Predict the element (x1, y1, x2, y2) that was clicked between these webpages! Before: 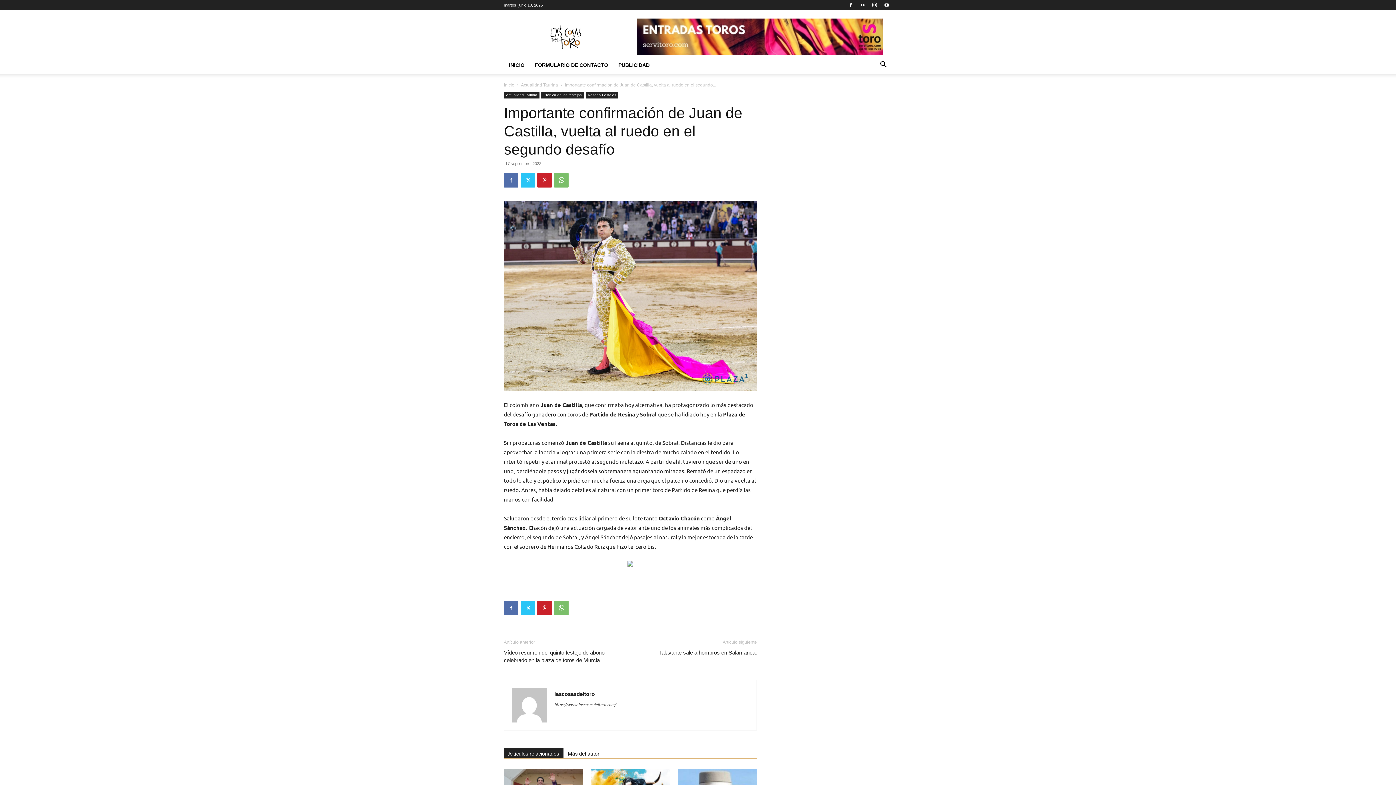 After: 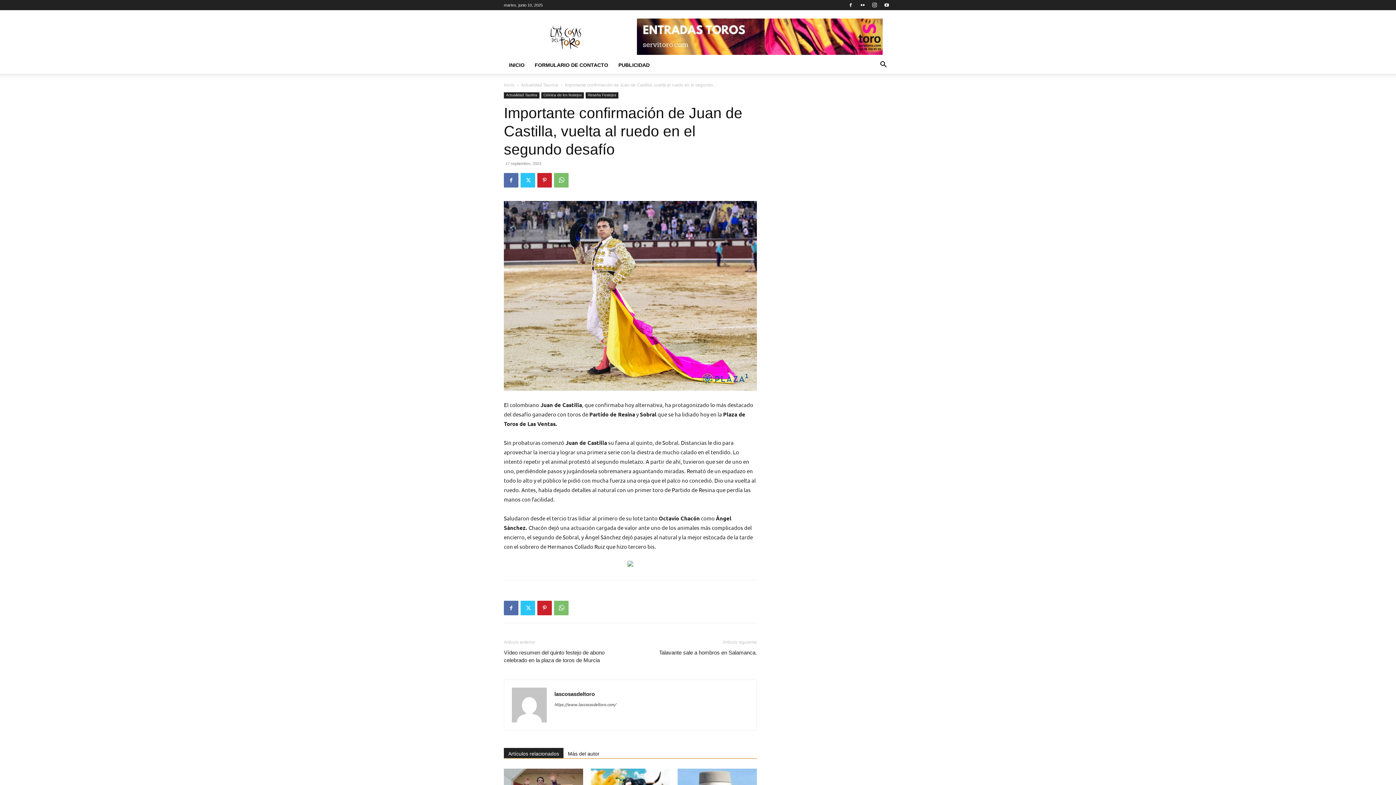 Action: label: Artículos relacionados bbox: (504, 748, 563, 758)